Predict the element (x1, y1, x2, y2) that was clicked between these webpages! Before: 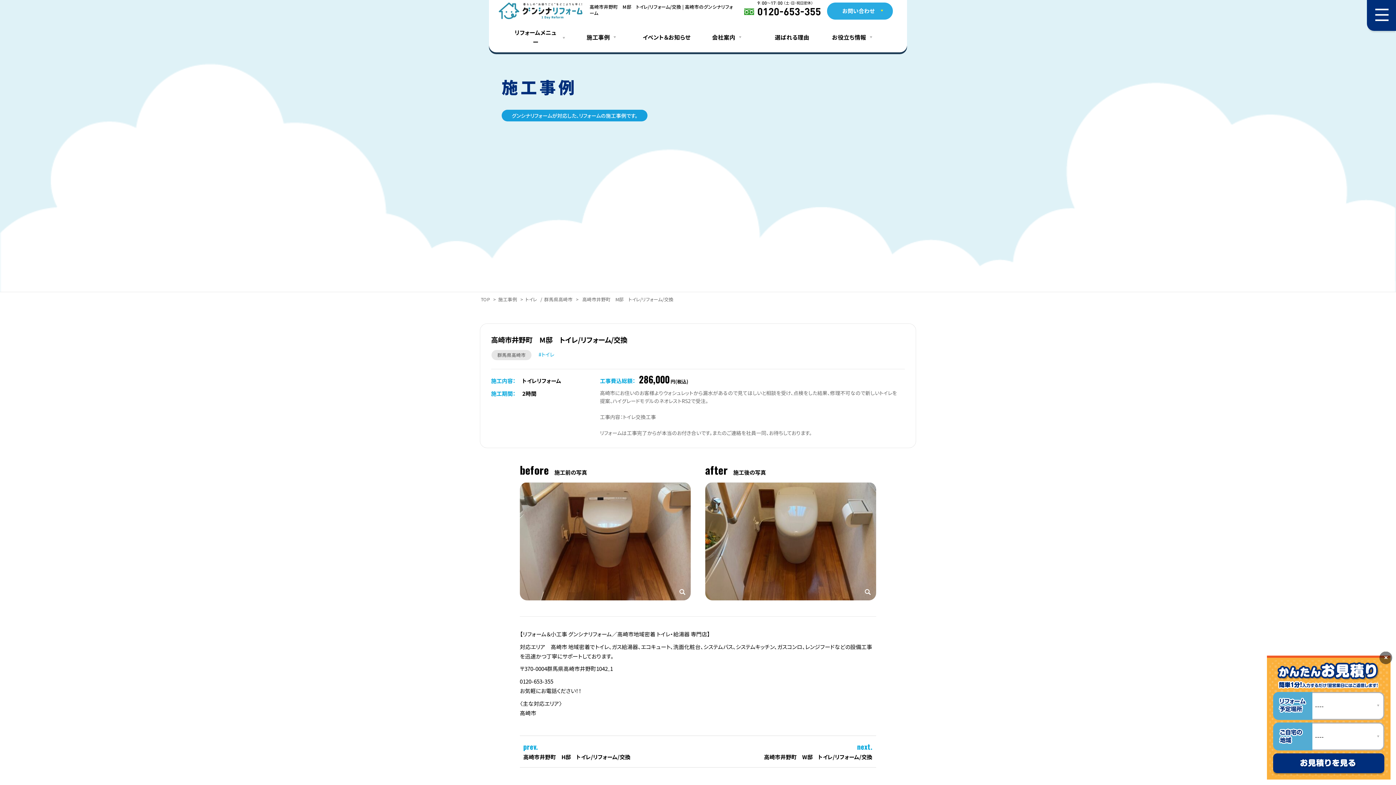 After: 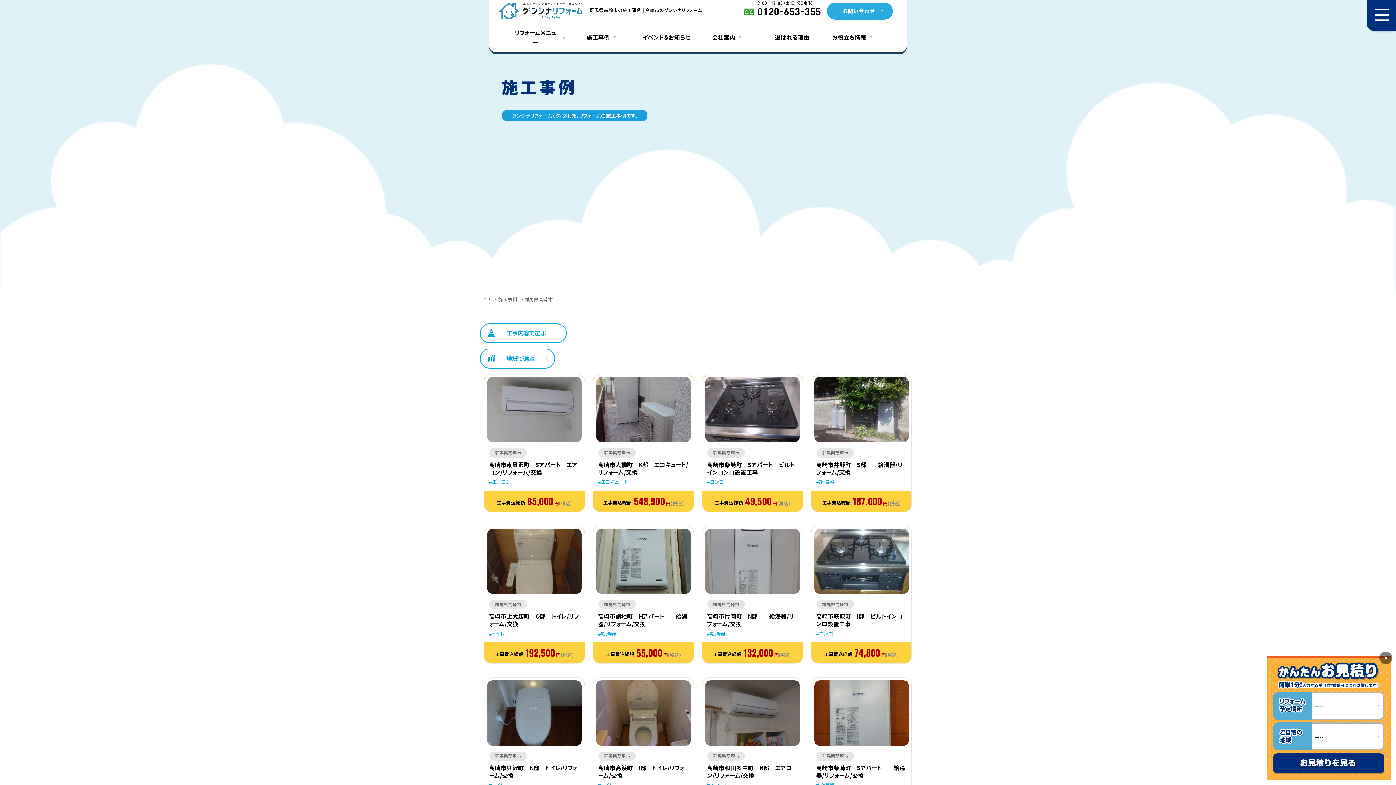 Action: bbox: (491, 350, 531, 360) label: 群馬県高崎市